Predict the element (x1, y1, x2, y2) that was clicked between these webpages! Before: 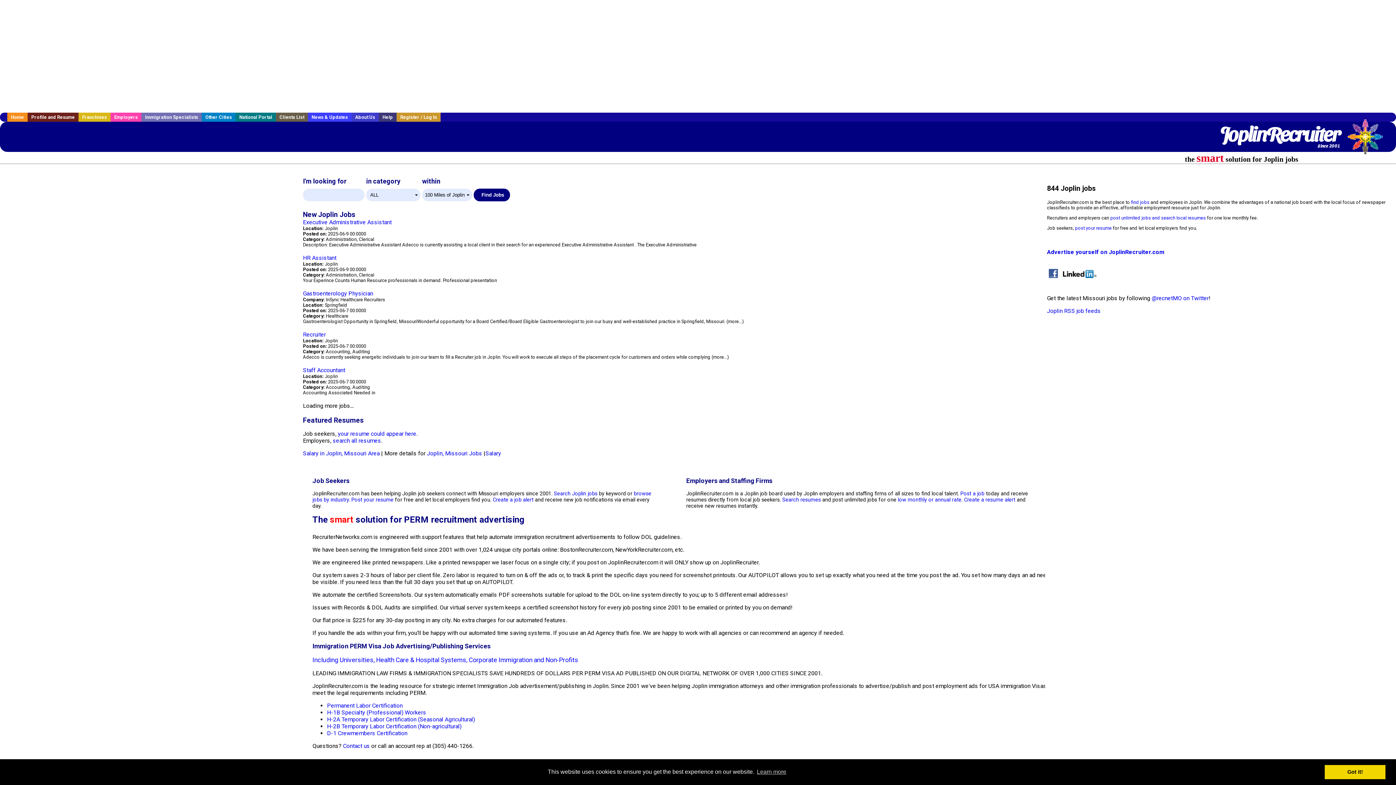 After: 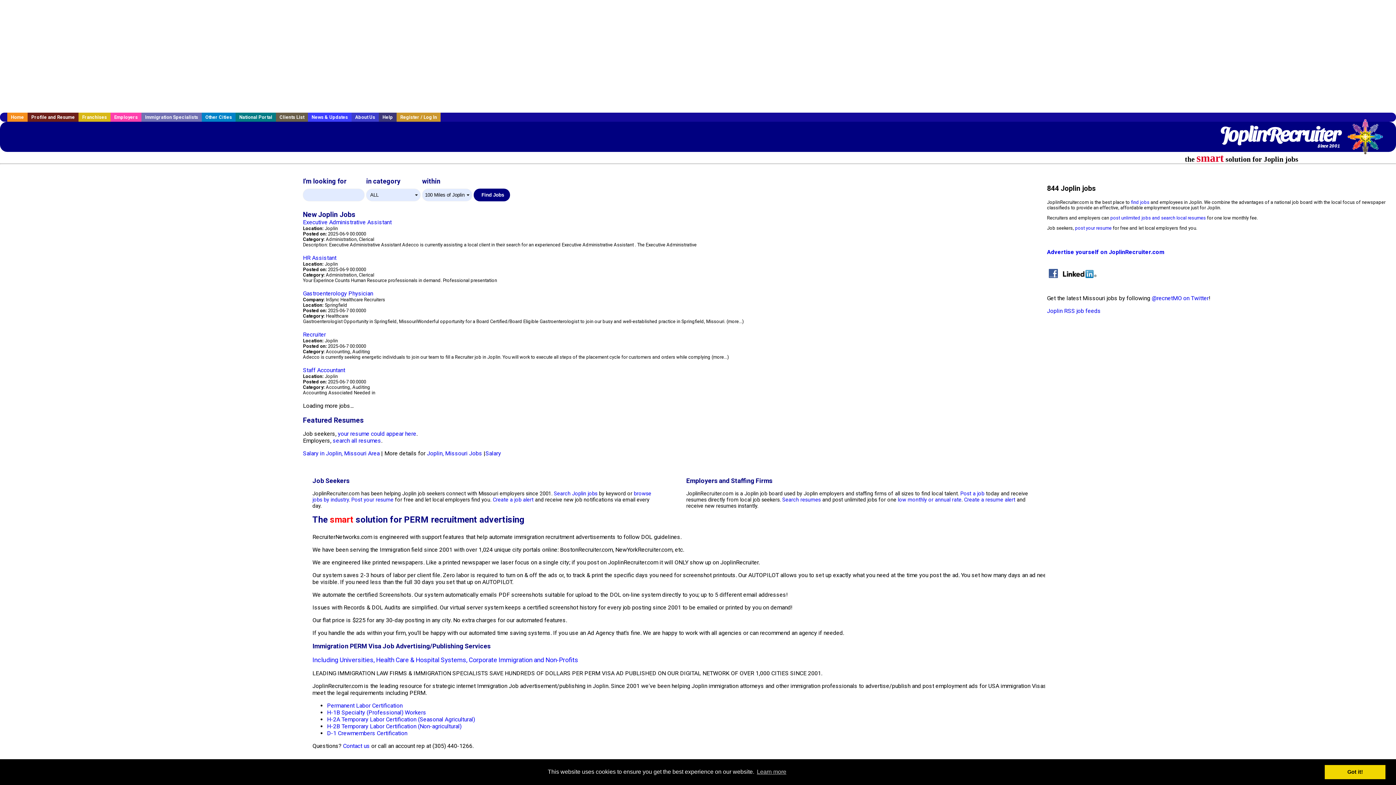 Action: bbox: (7, 112, 27, 121) label: Home